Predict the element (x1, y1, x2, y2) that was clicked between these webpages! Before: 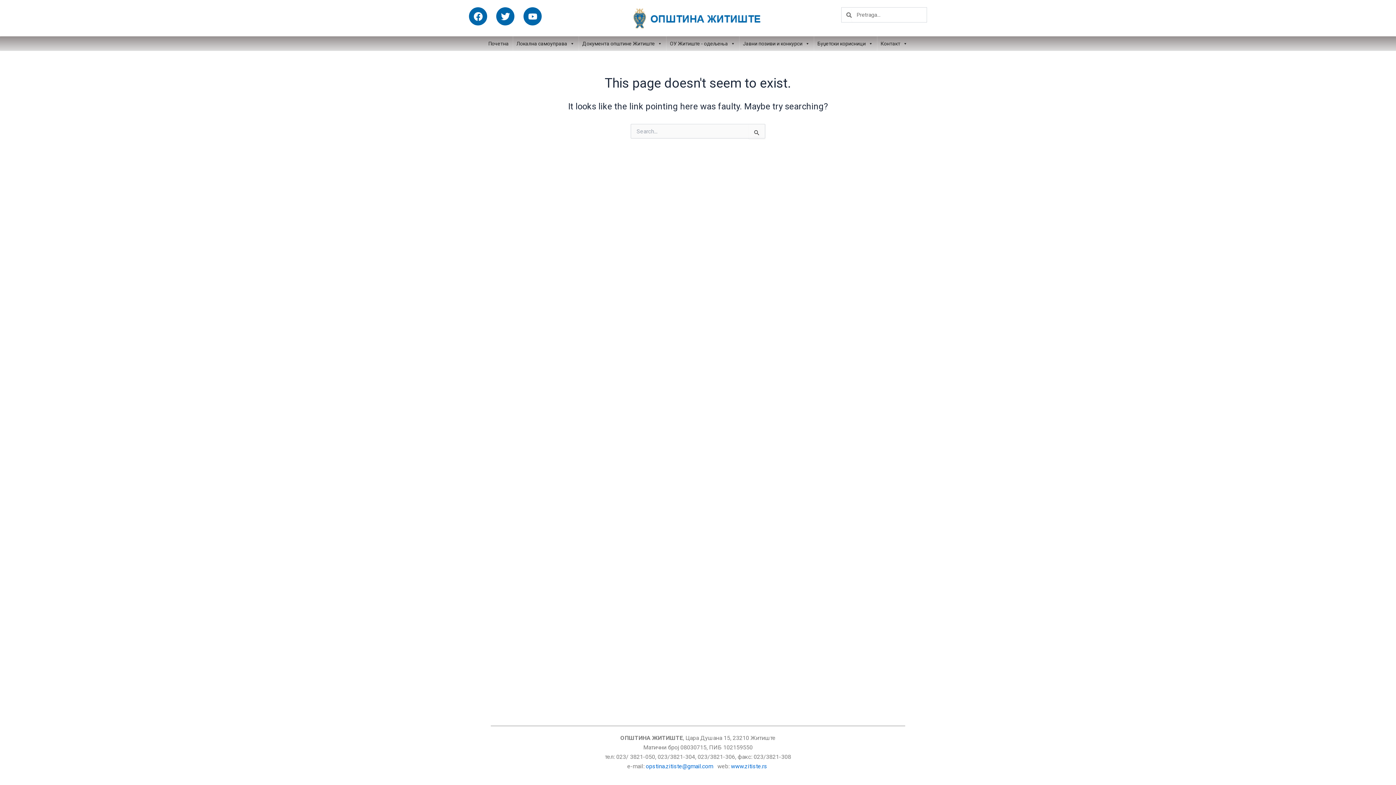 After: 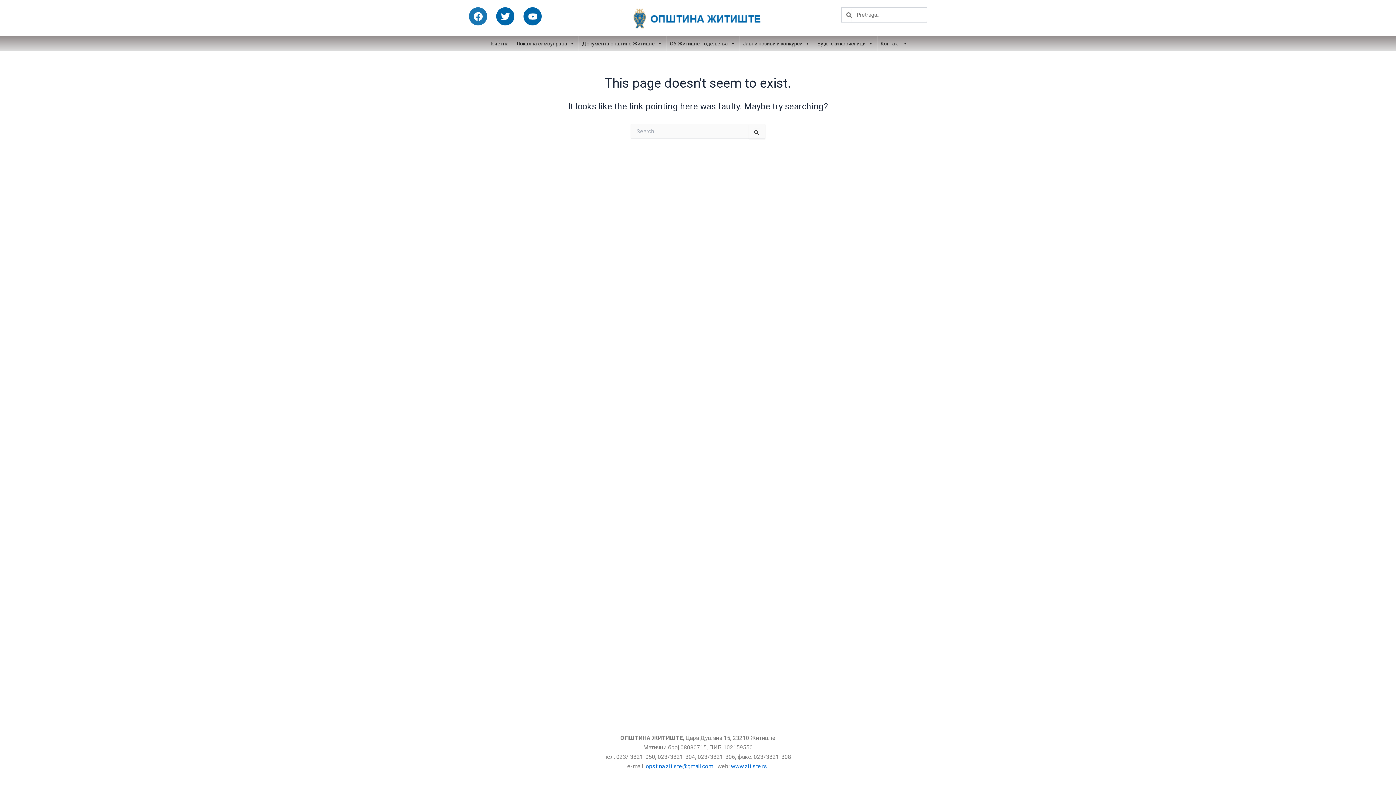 Action: bbox: (469, 7, 487, 25) label: Facebook